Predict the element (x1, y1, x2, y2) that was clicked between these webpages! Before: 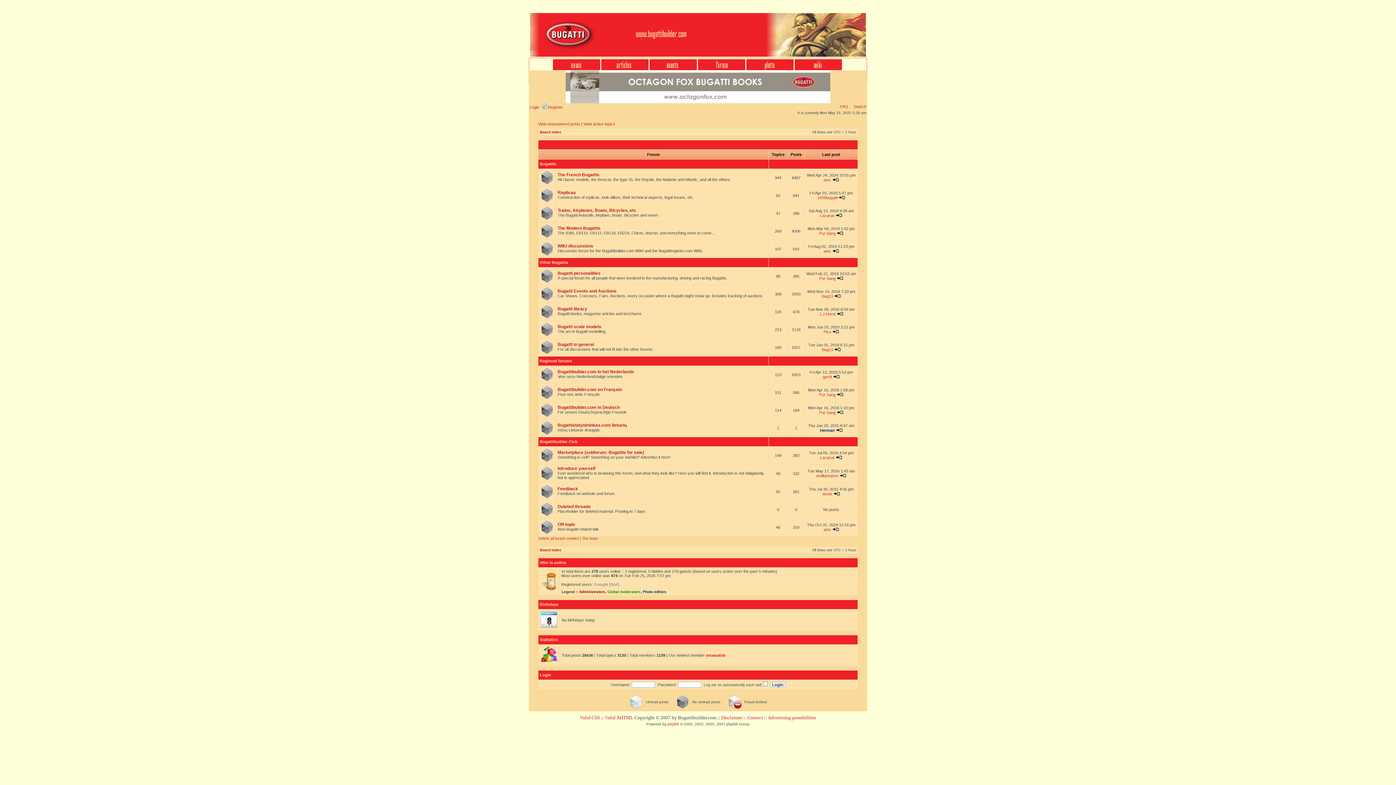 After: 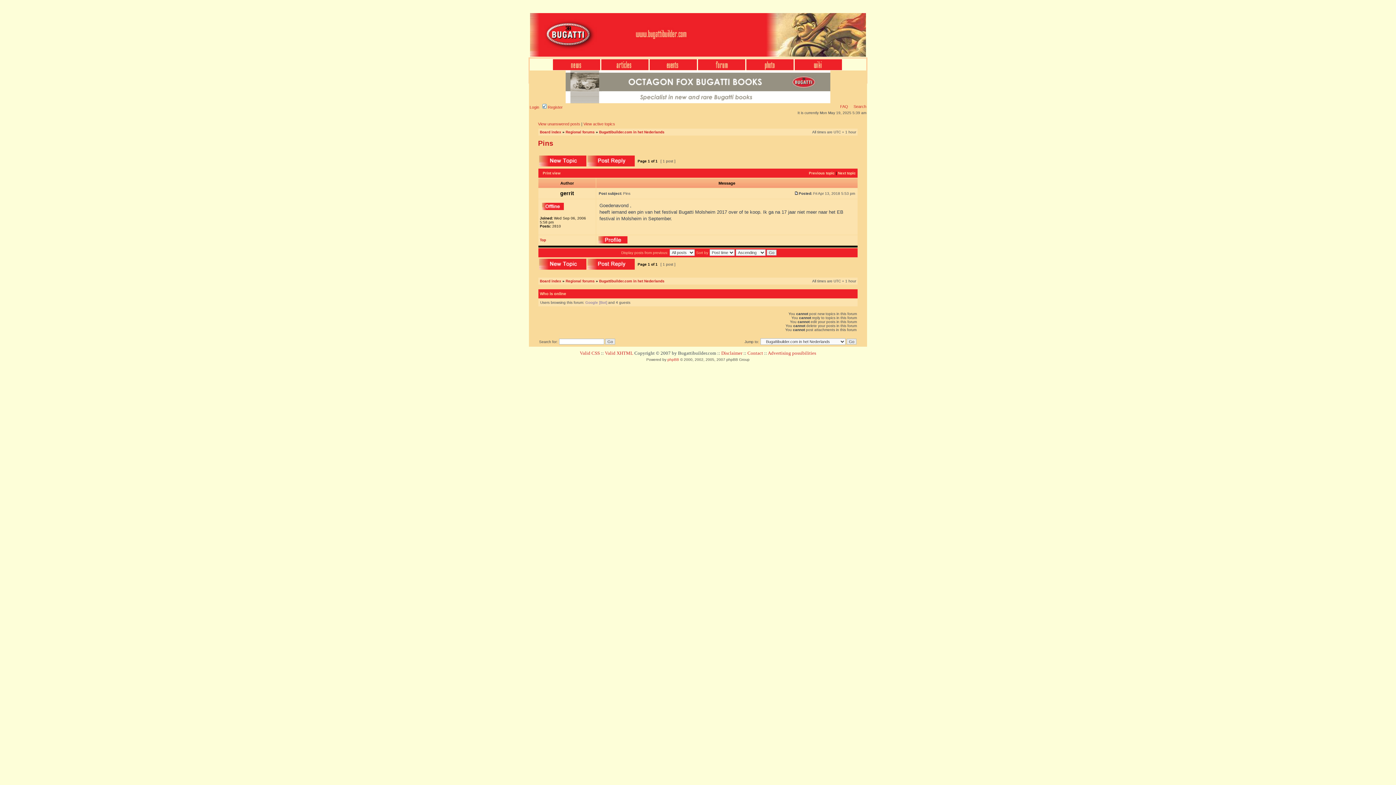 Action: bbox: (833, 374, 839, 379)